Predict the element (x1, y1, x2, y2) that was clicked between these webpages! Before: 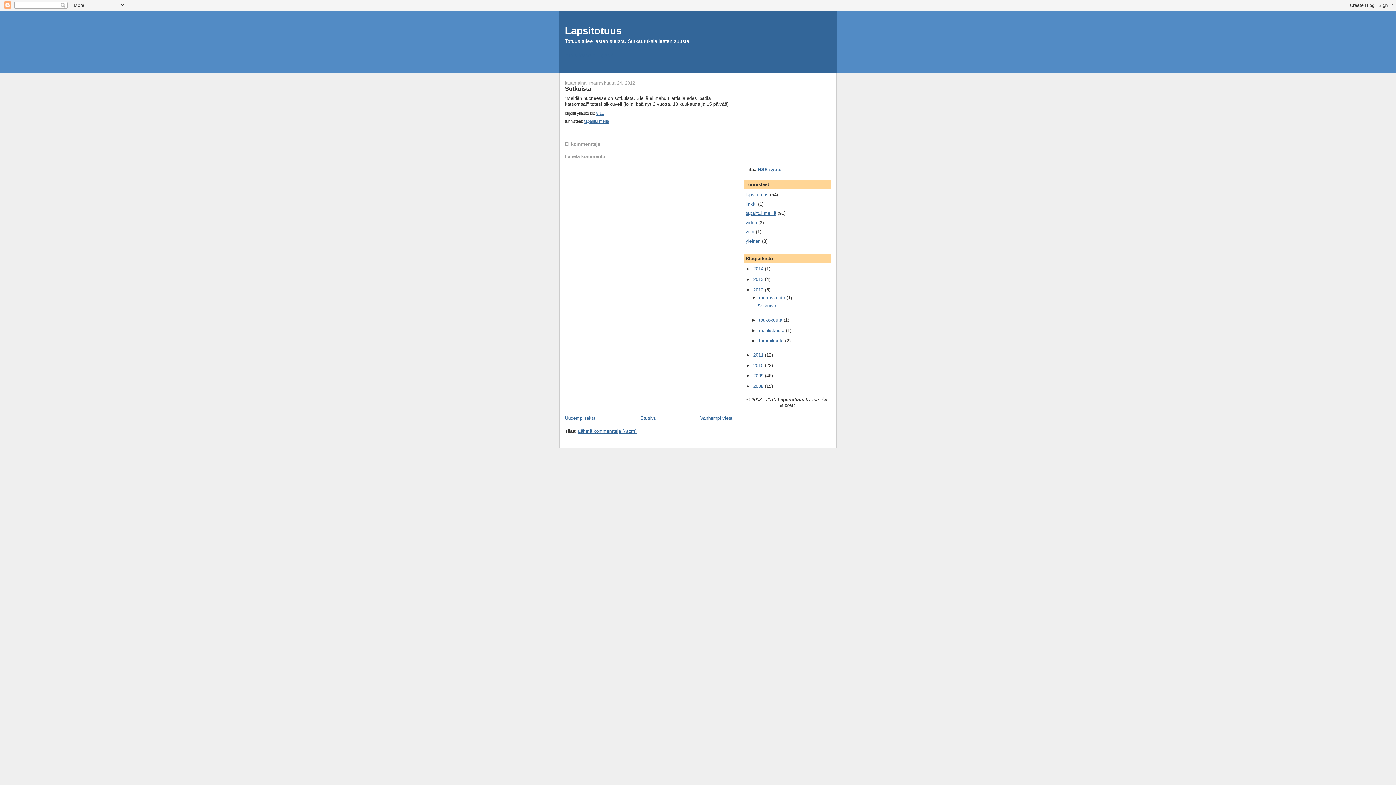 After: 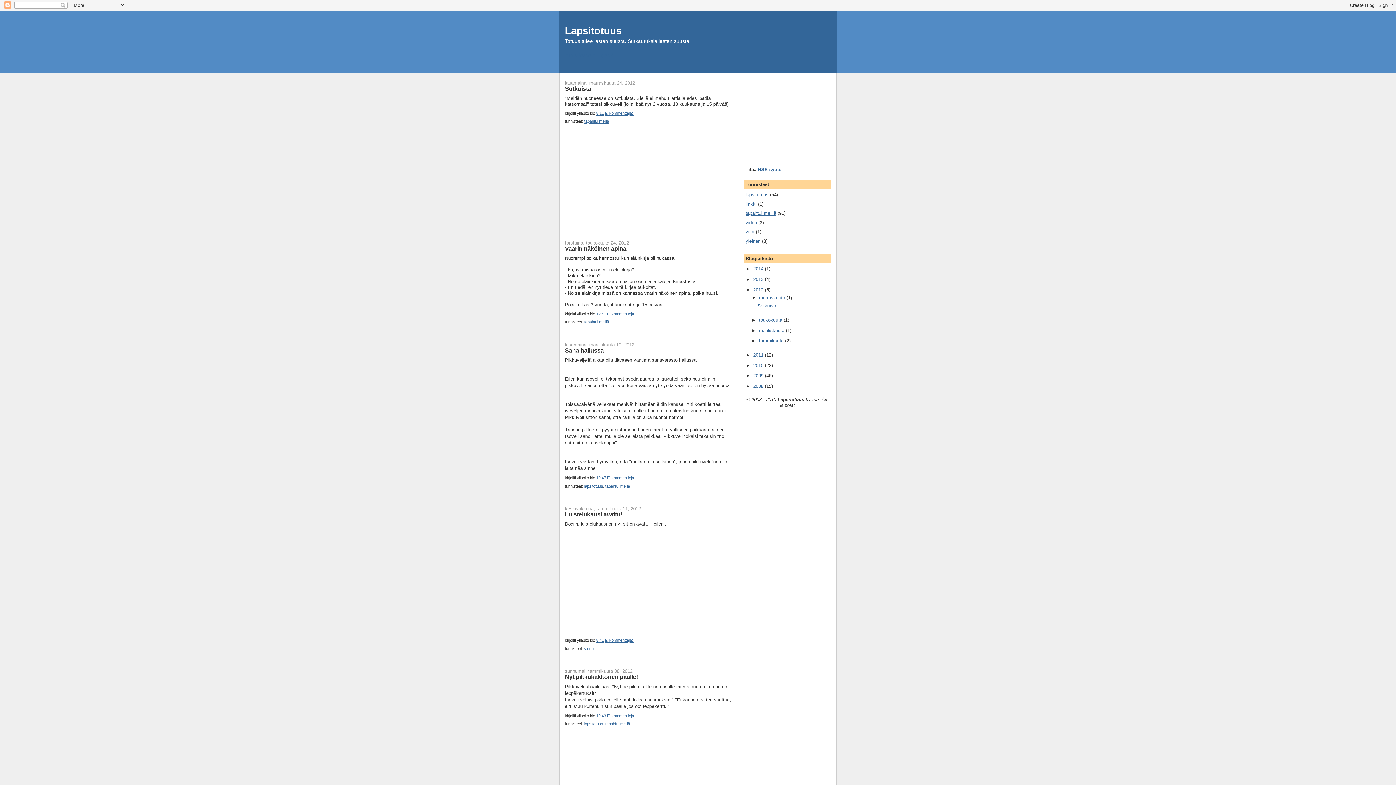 Action: label: 2012  bbox: (753, 287, 765, 292)